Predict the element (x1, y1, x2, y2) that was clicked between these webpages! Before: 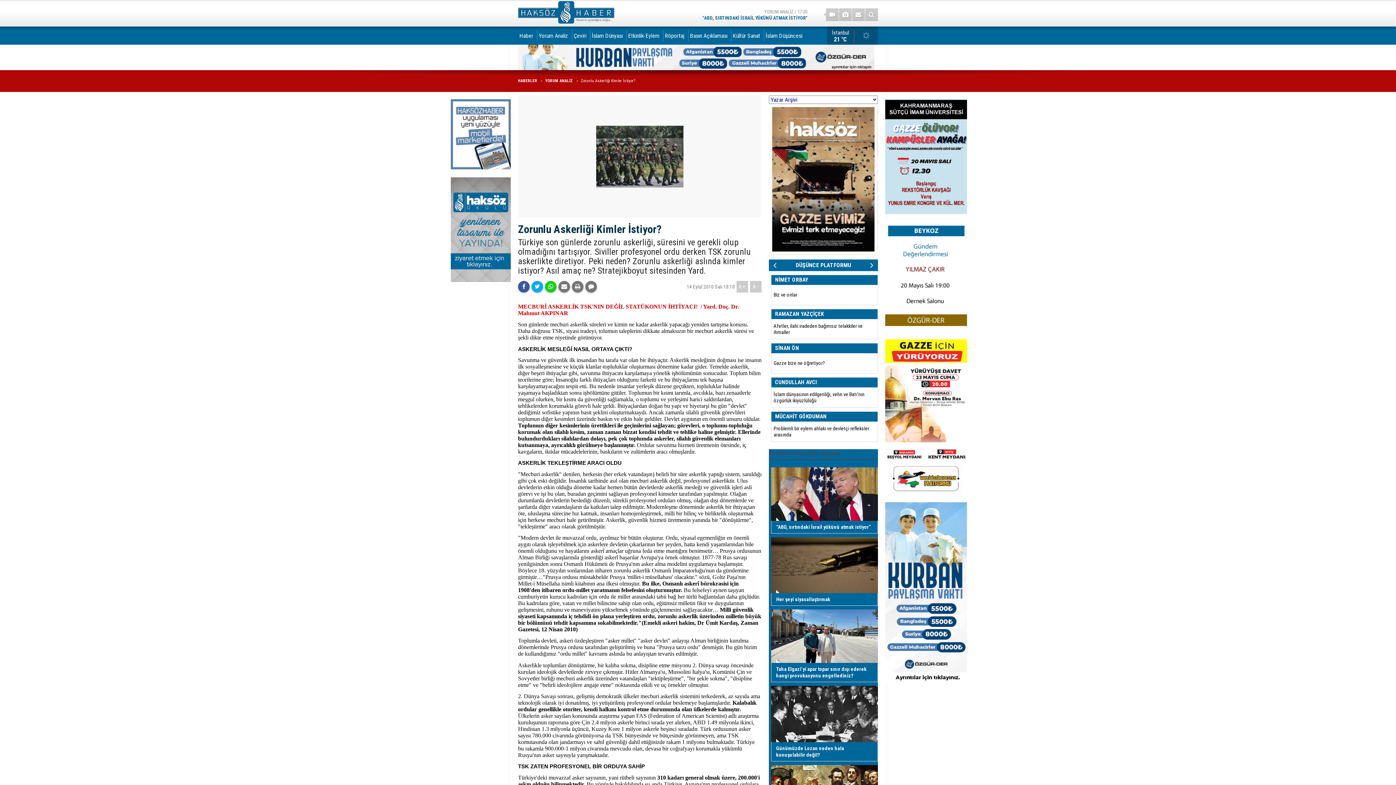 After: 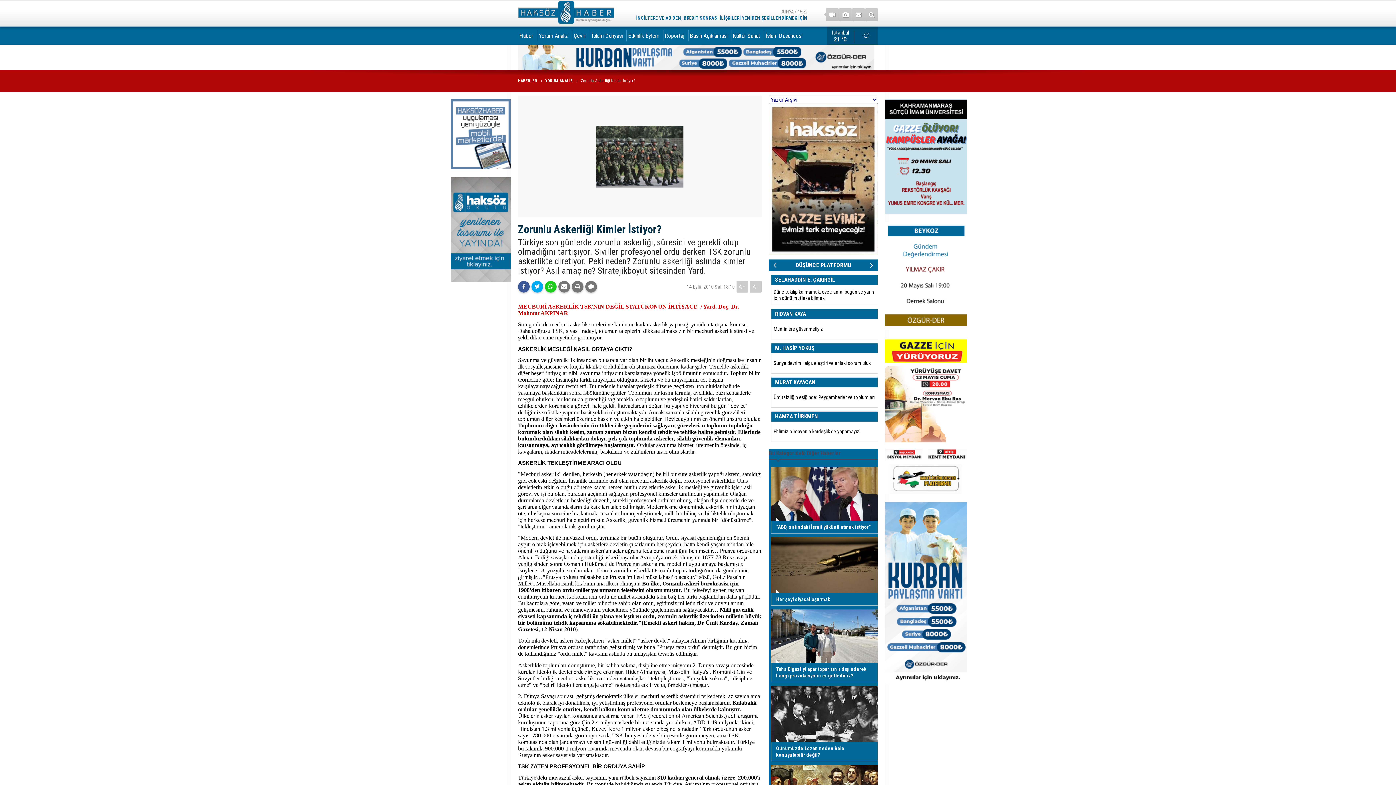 Action: label: Röportaj bbox: (663, 30, 688, 41)